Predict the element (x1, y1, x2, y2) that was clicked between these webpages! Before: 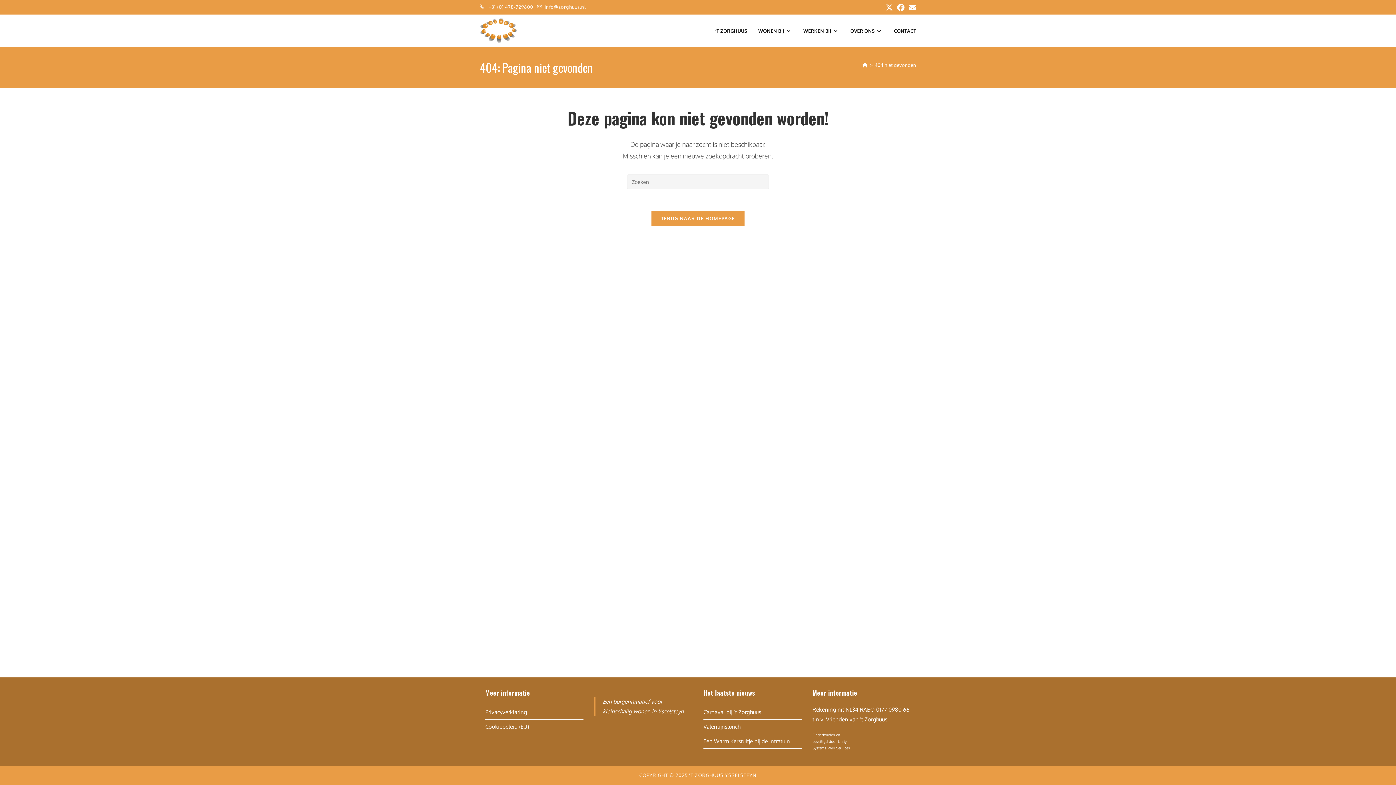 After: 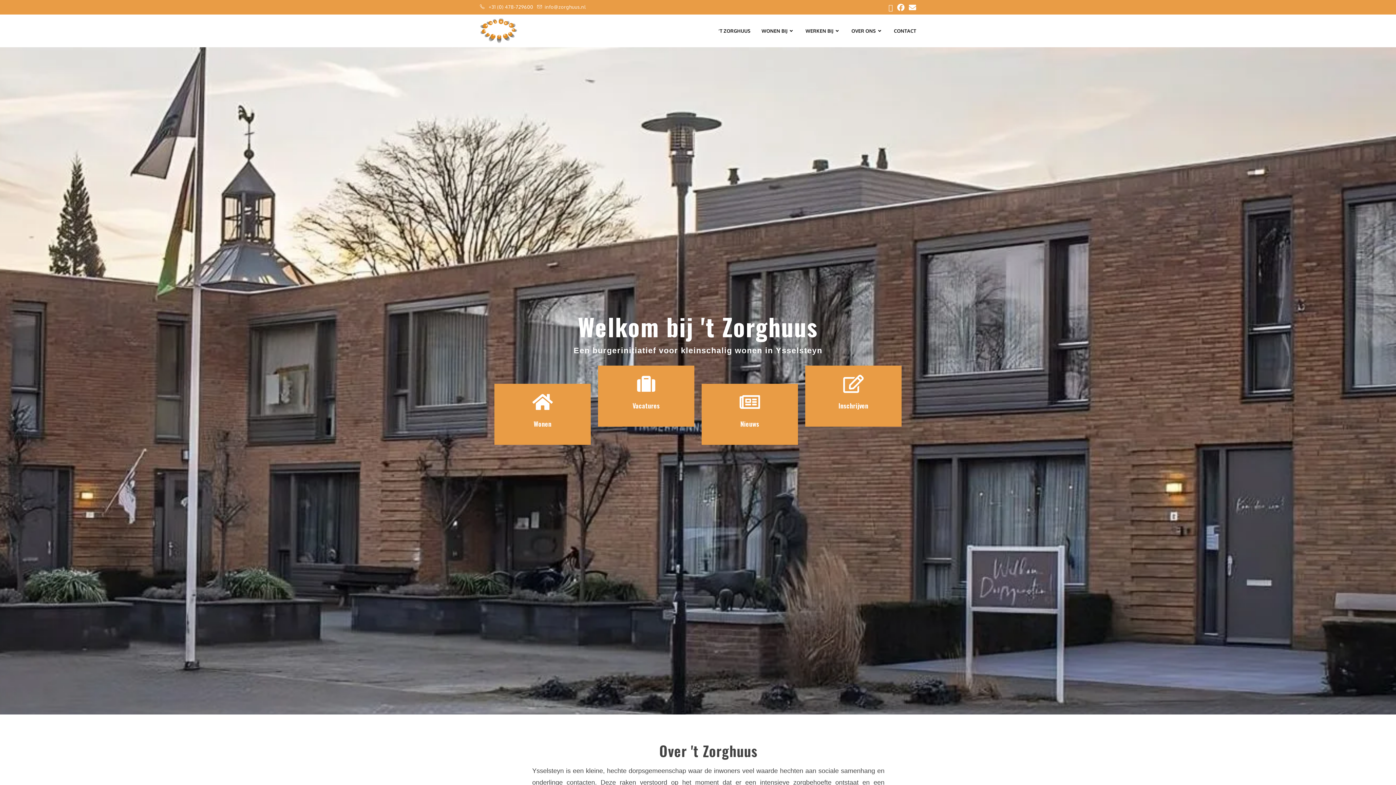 Action: bbox: (651, 210, 745, 226) label: TERUG NAAR DE HOMEPAGE